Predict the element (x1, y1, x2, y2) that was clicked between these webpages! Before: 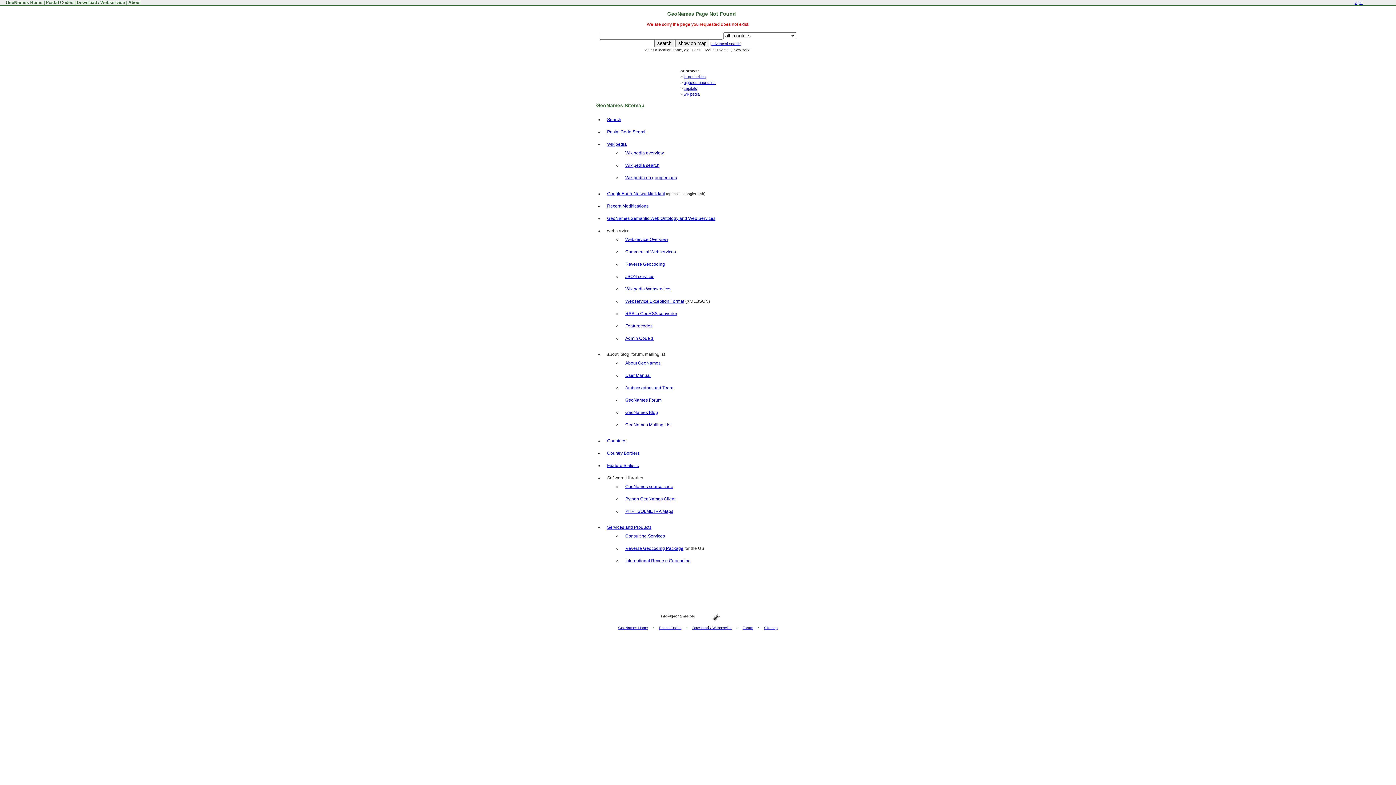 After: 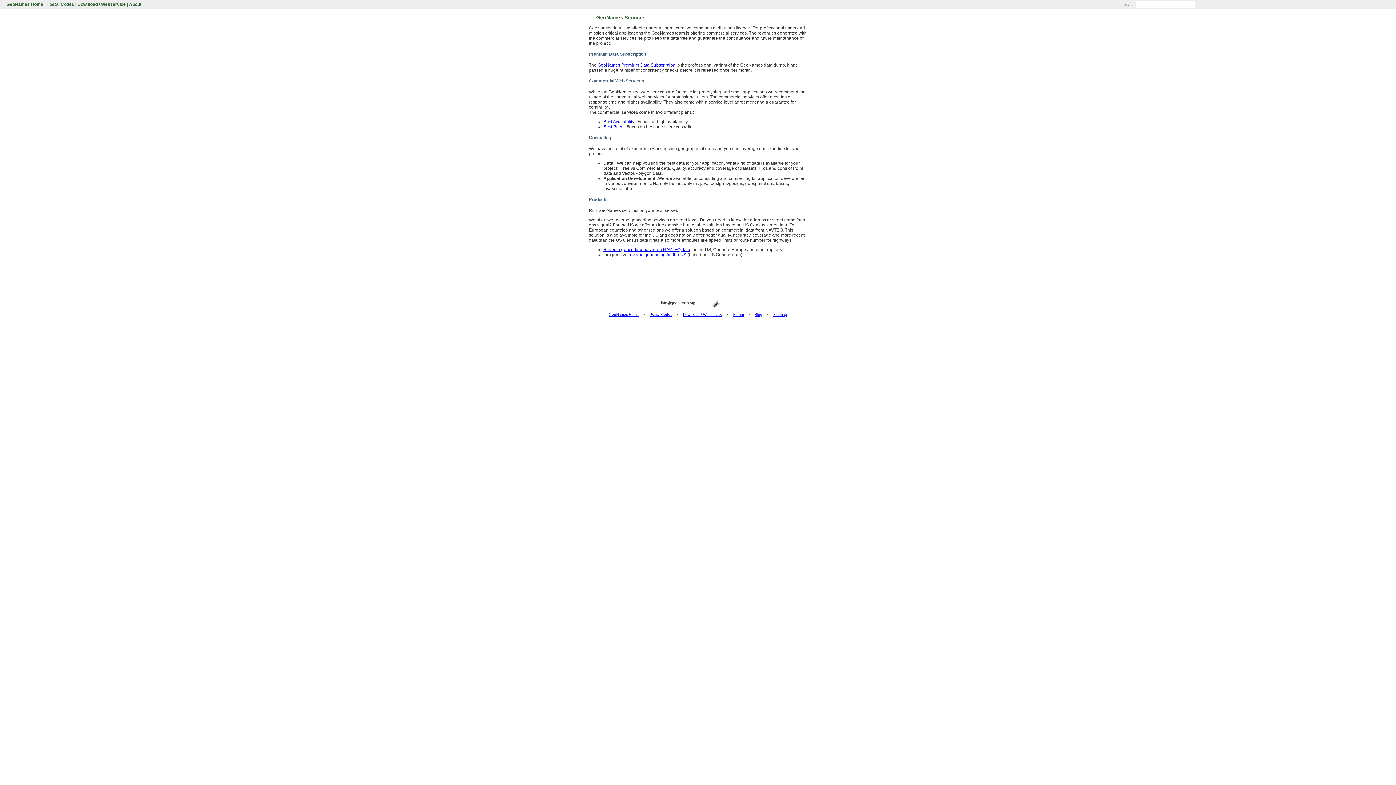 Action: label: Consulting Services bbox: (625, 533, 665, 538)